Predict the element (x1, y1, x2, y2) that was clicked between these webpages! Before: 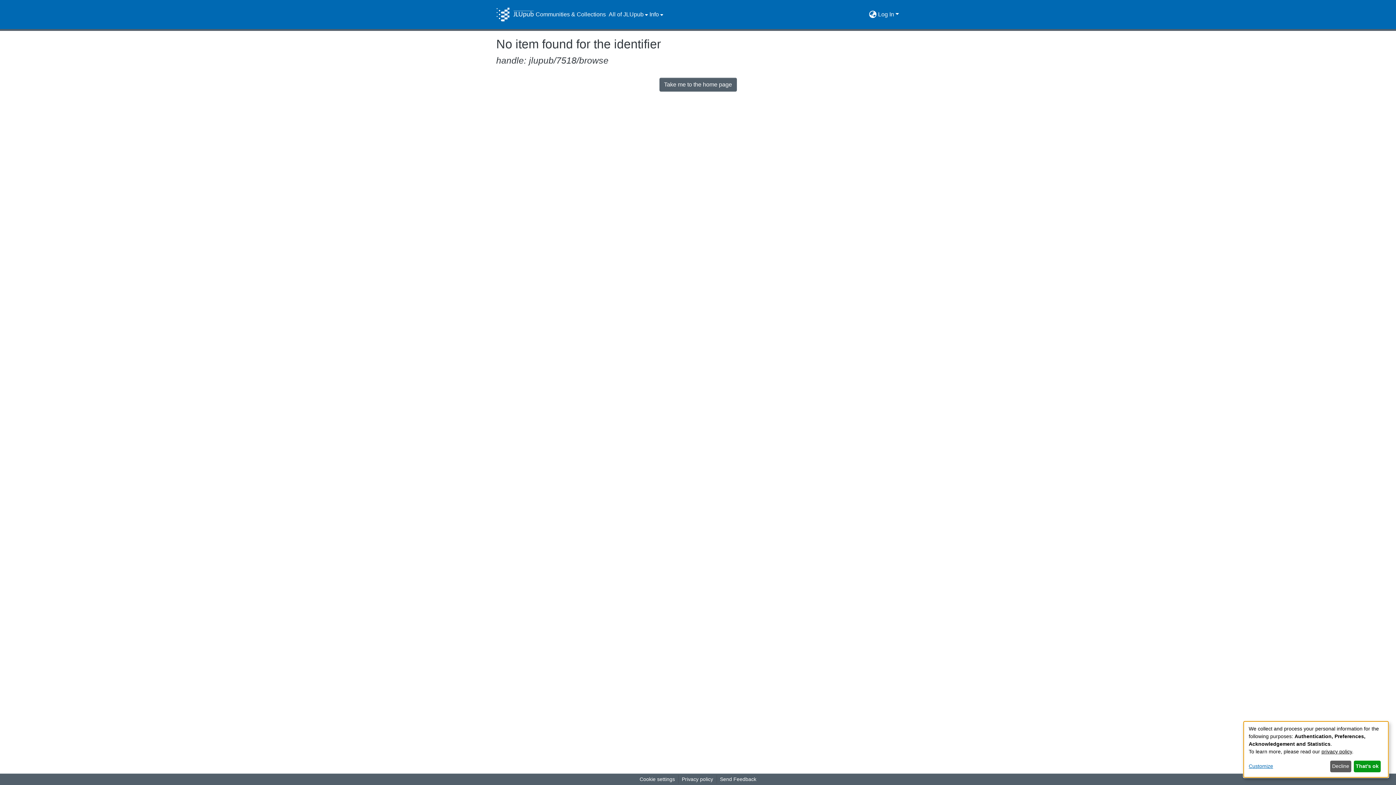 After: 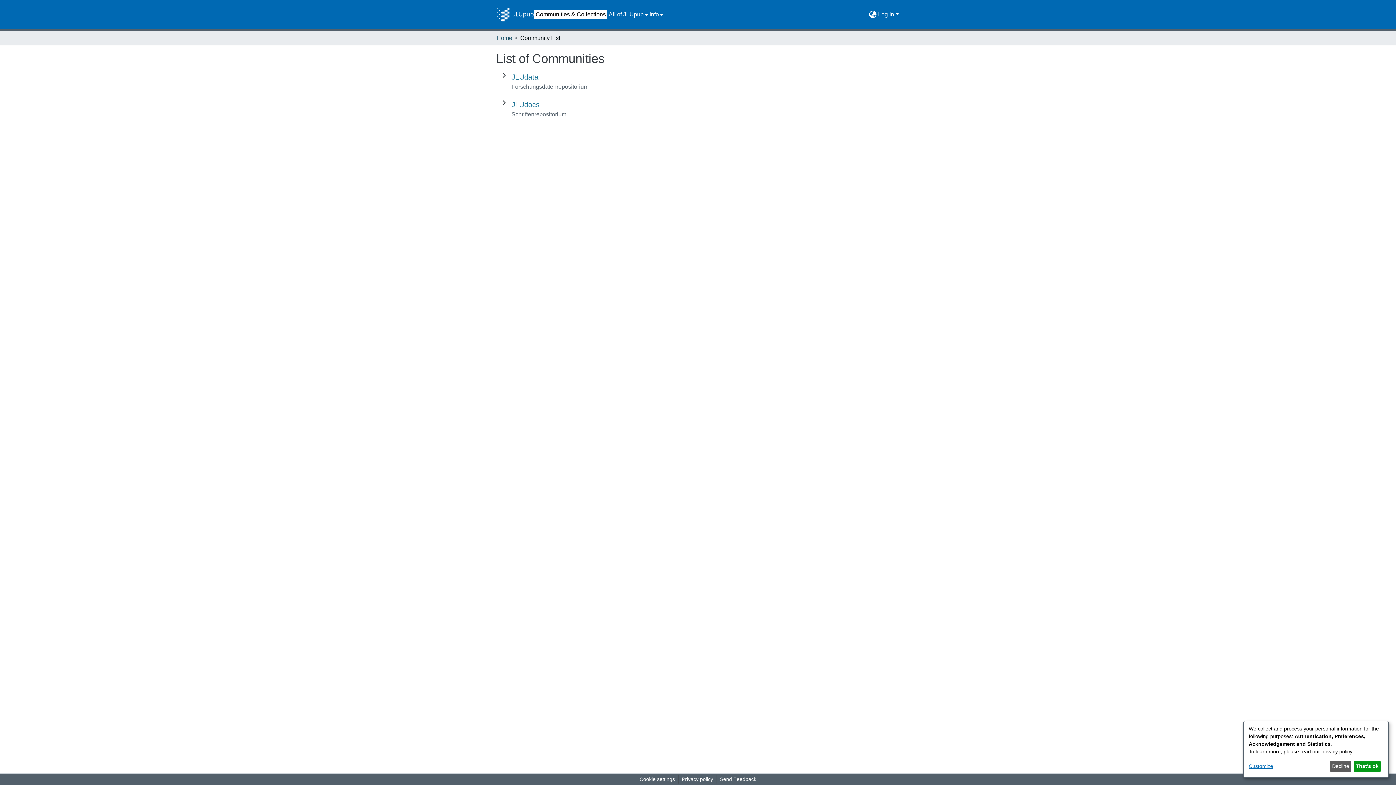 Action: label: Communities & Collections bbox: (534, 10, 607, 18)